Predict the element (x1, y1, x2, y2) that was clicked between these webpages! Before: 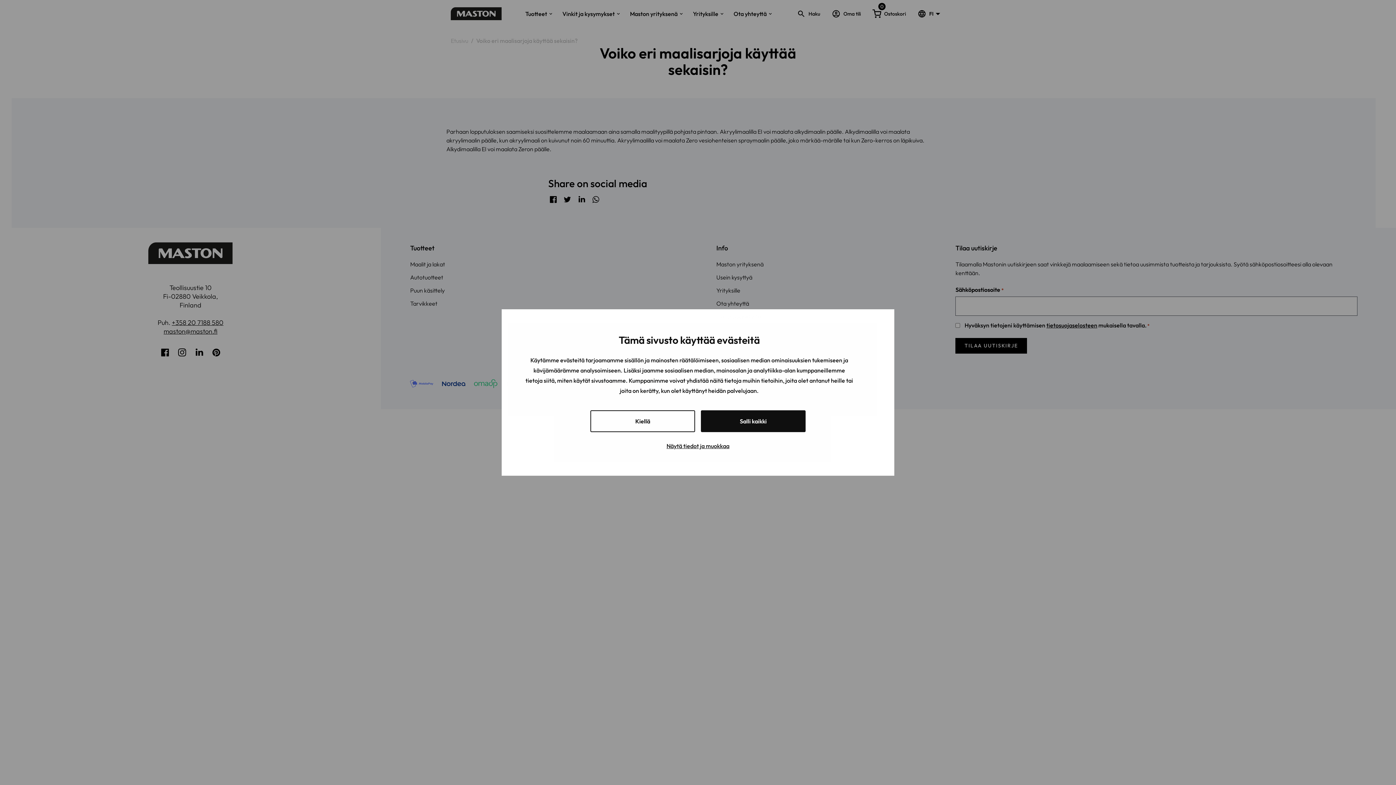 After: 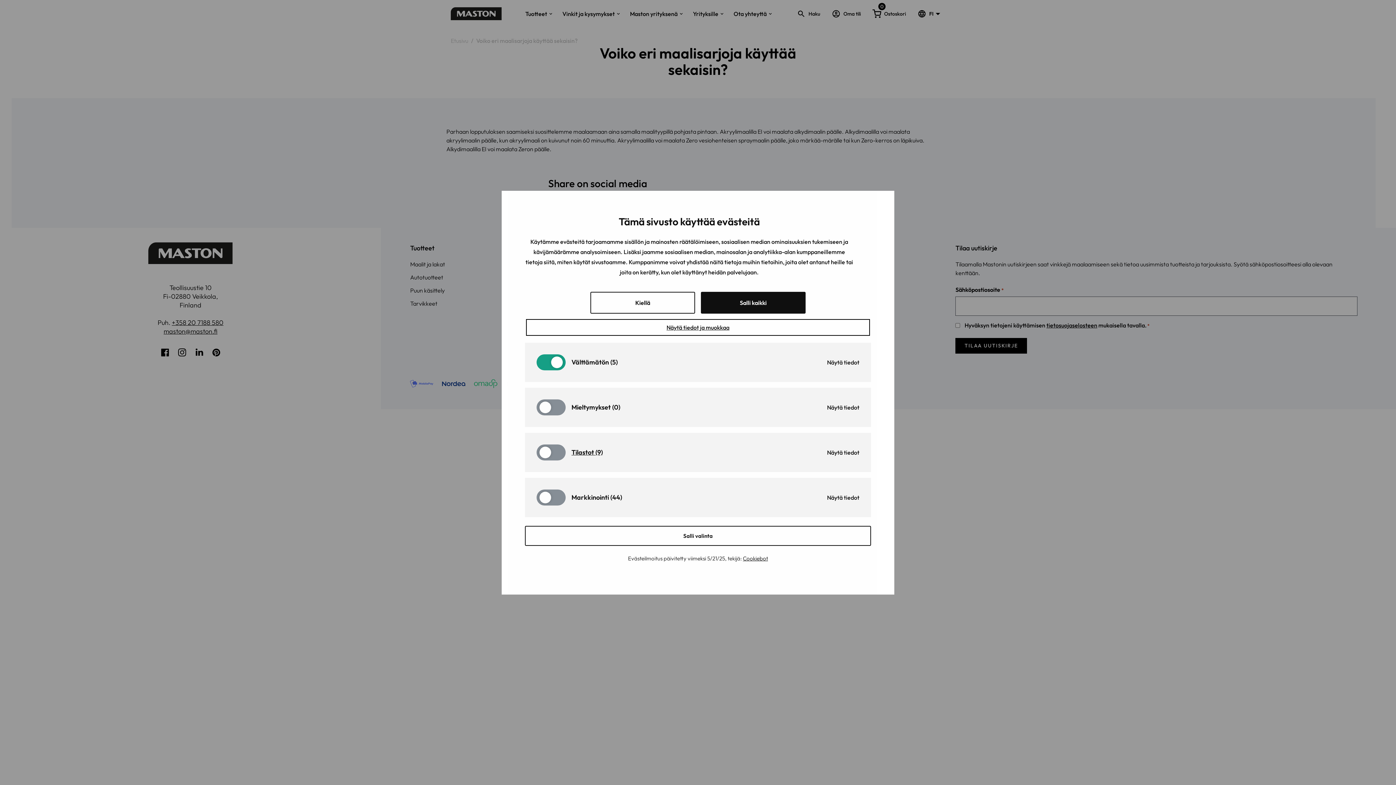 Action: label: Näytä tiedot ja muokkaa bbox: (528, 439, 868, 452)